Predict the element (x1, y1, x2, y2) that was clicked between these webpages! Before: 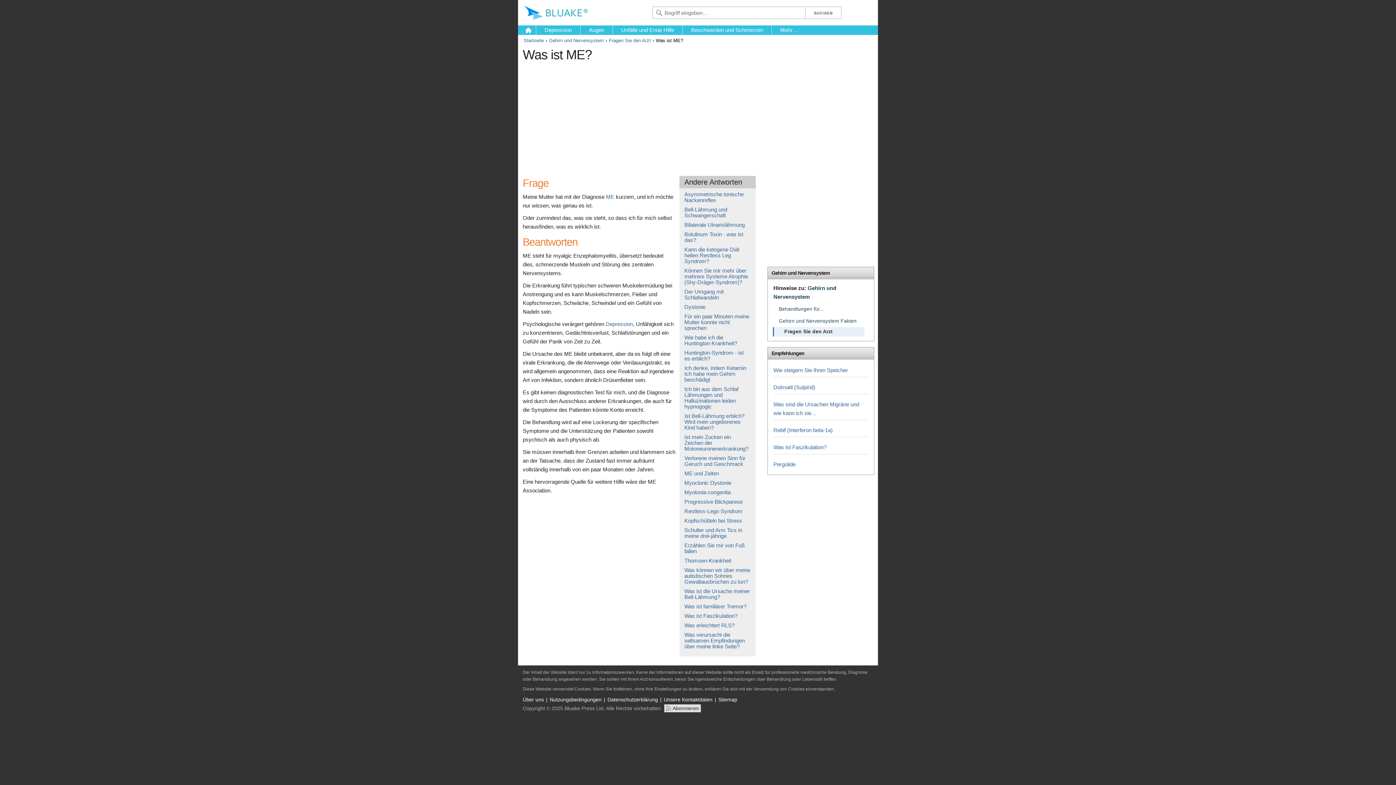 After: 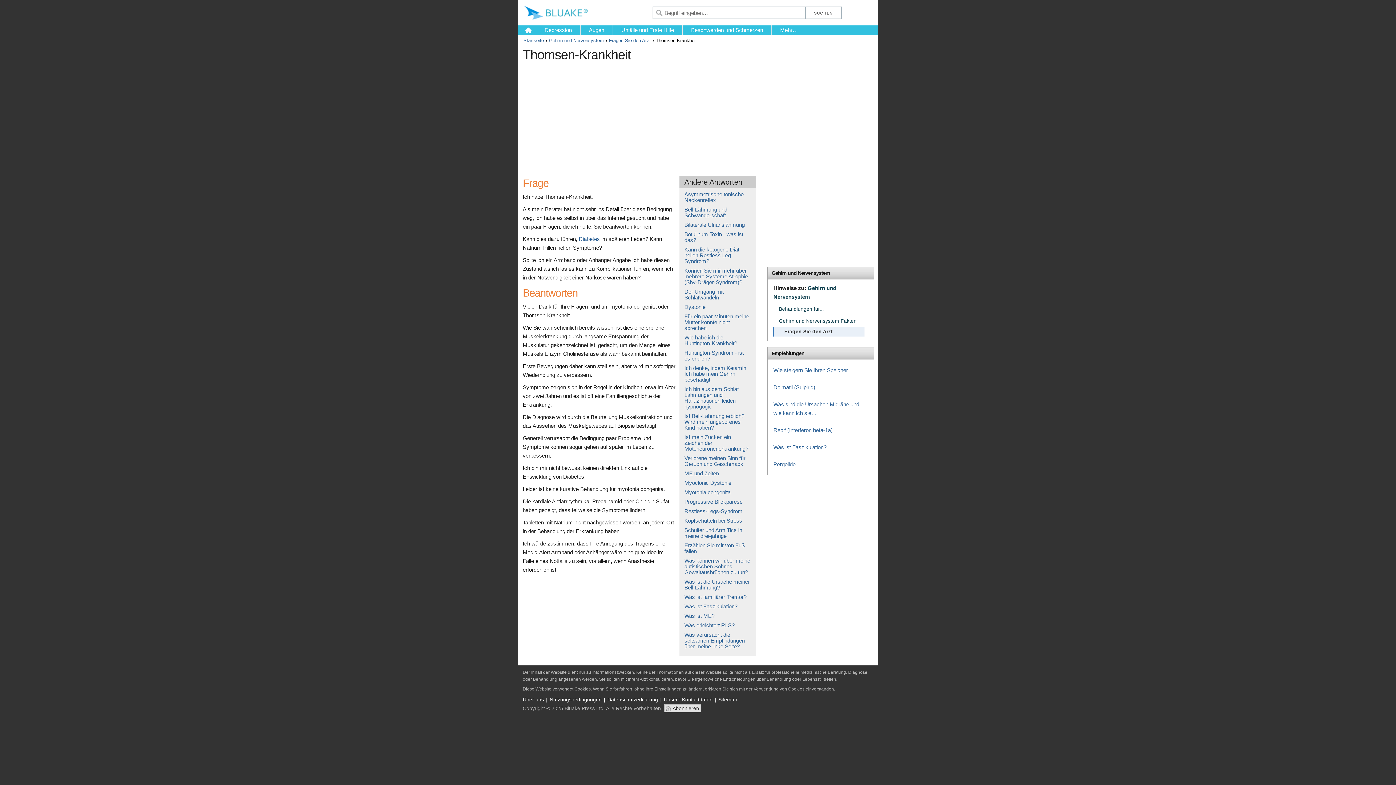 Action: label: Thomsen-Krankheit bbox: (684, 557, 731, 563)